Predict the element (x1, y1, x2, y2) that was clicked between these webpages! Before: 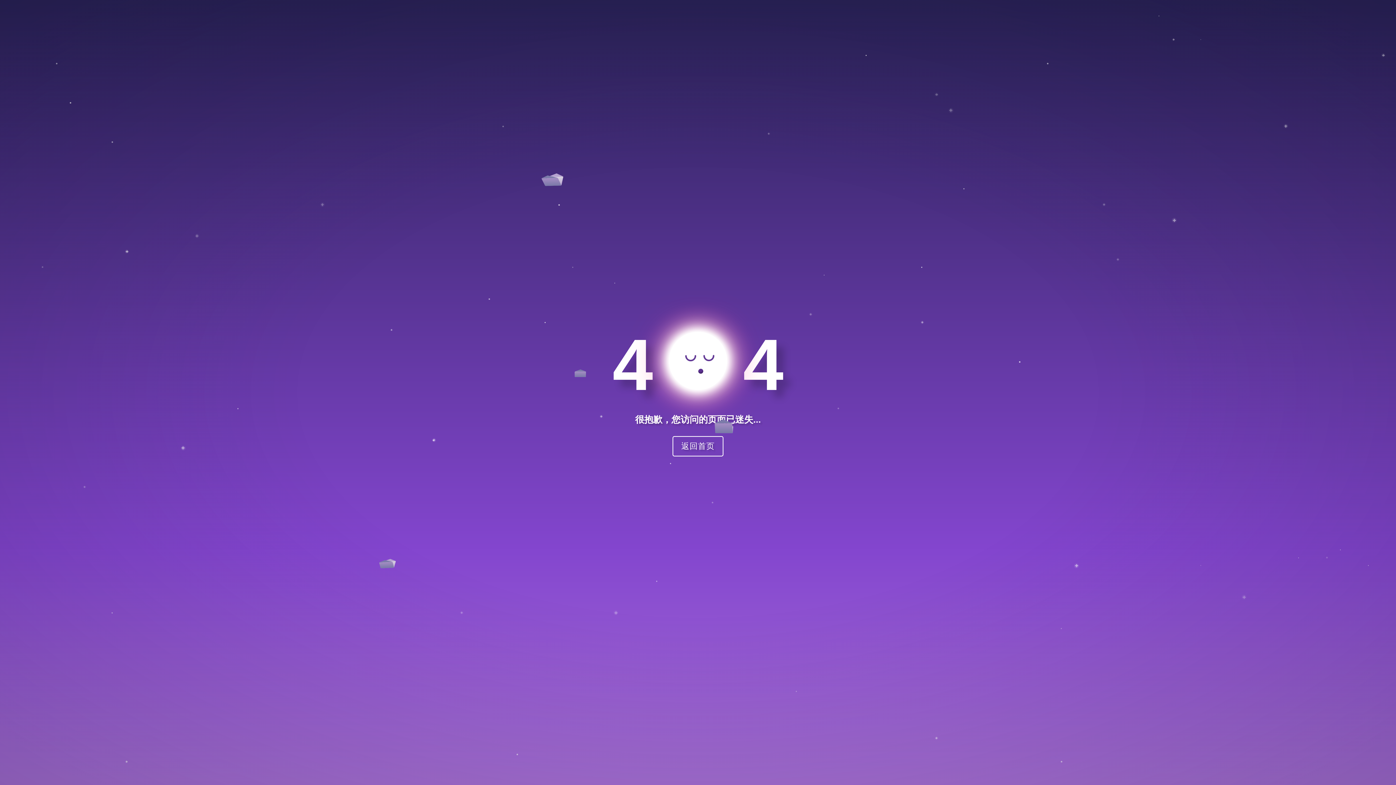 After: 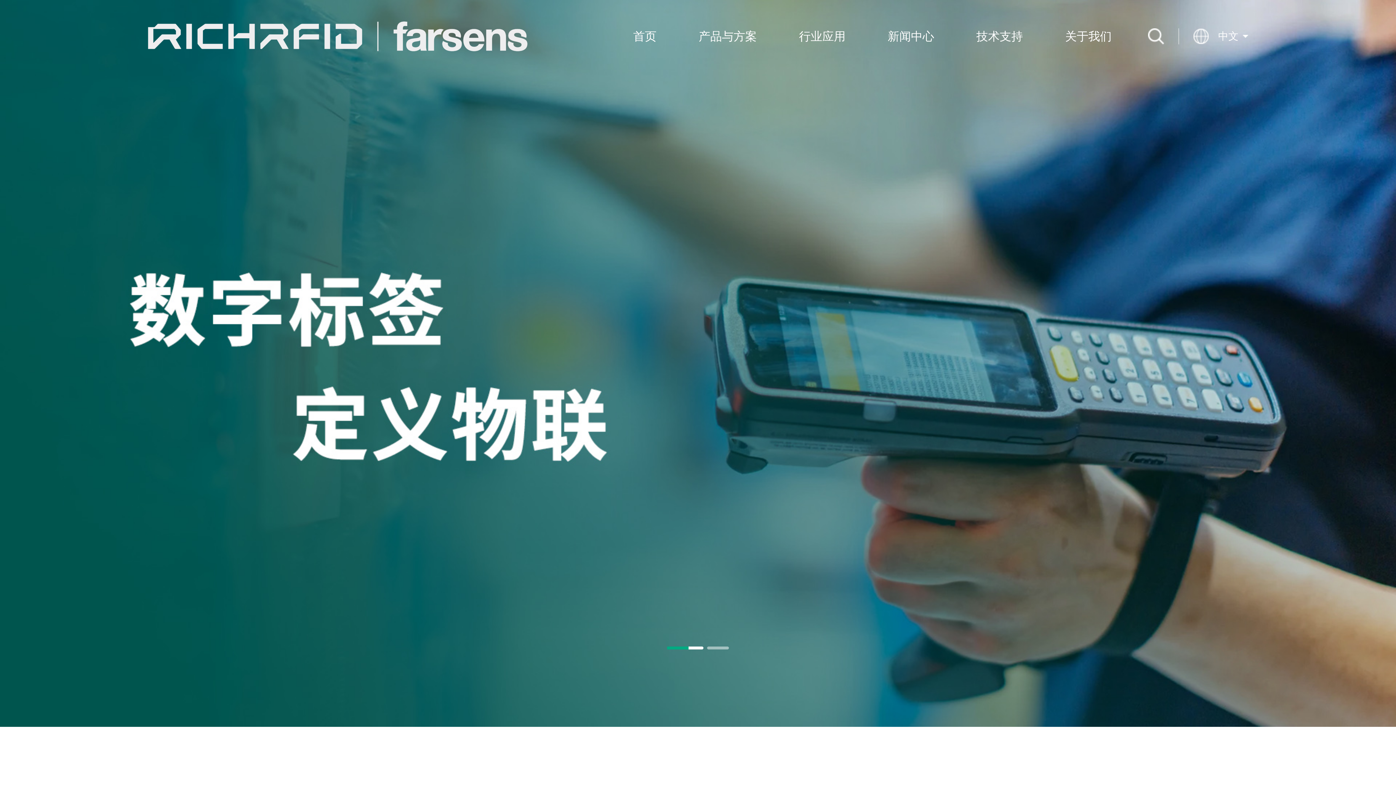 Action: label: 返回首页 bbox: (672, 424, 723, 456)